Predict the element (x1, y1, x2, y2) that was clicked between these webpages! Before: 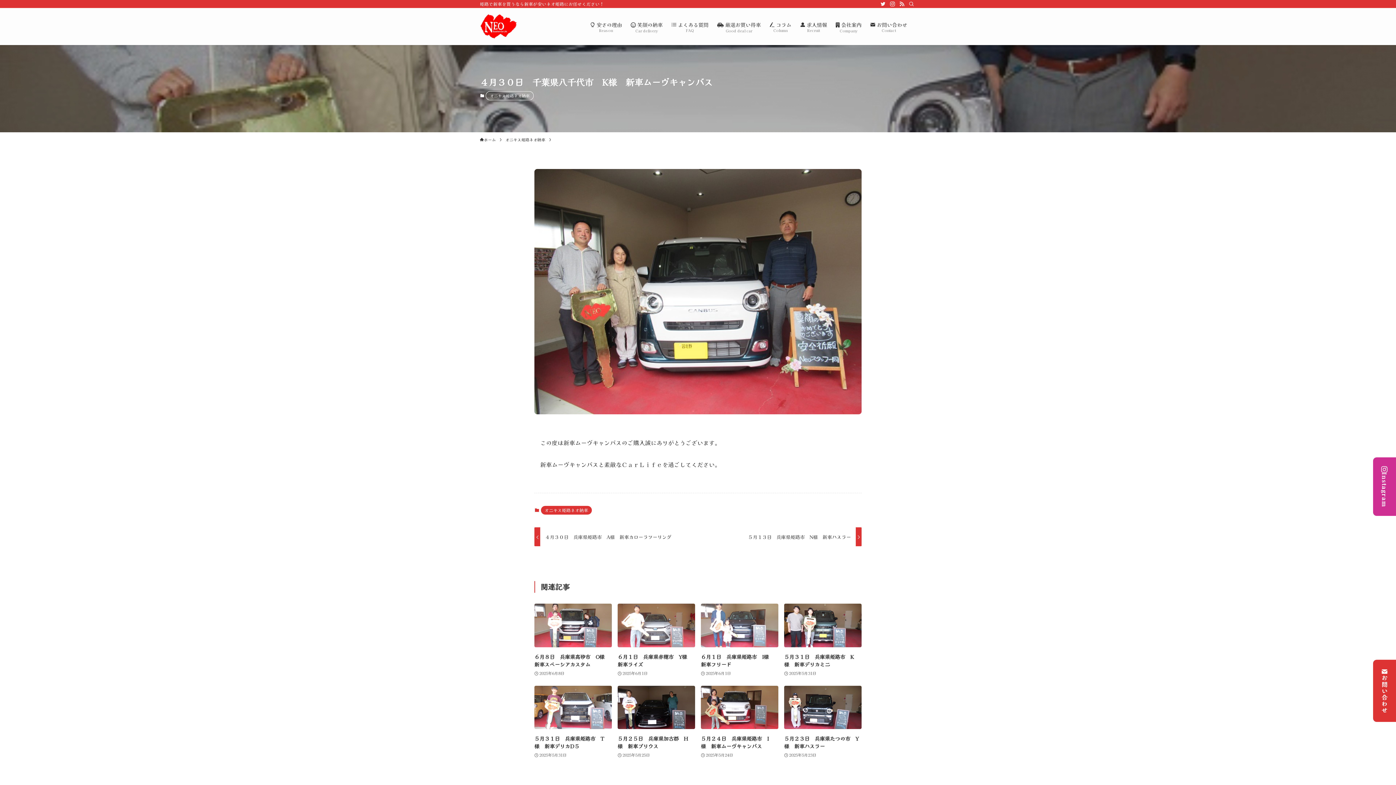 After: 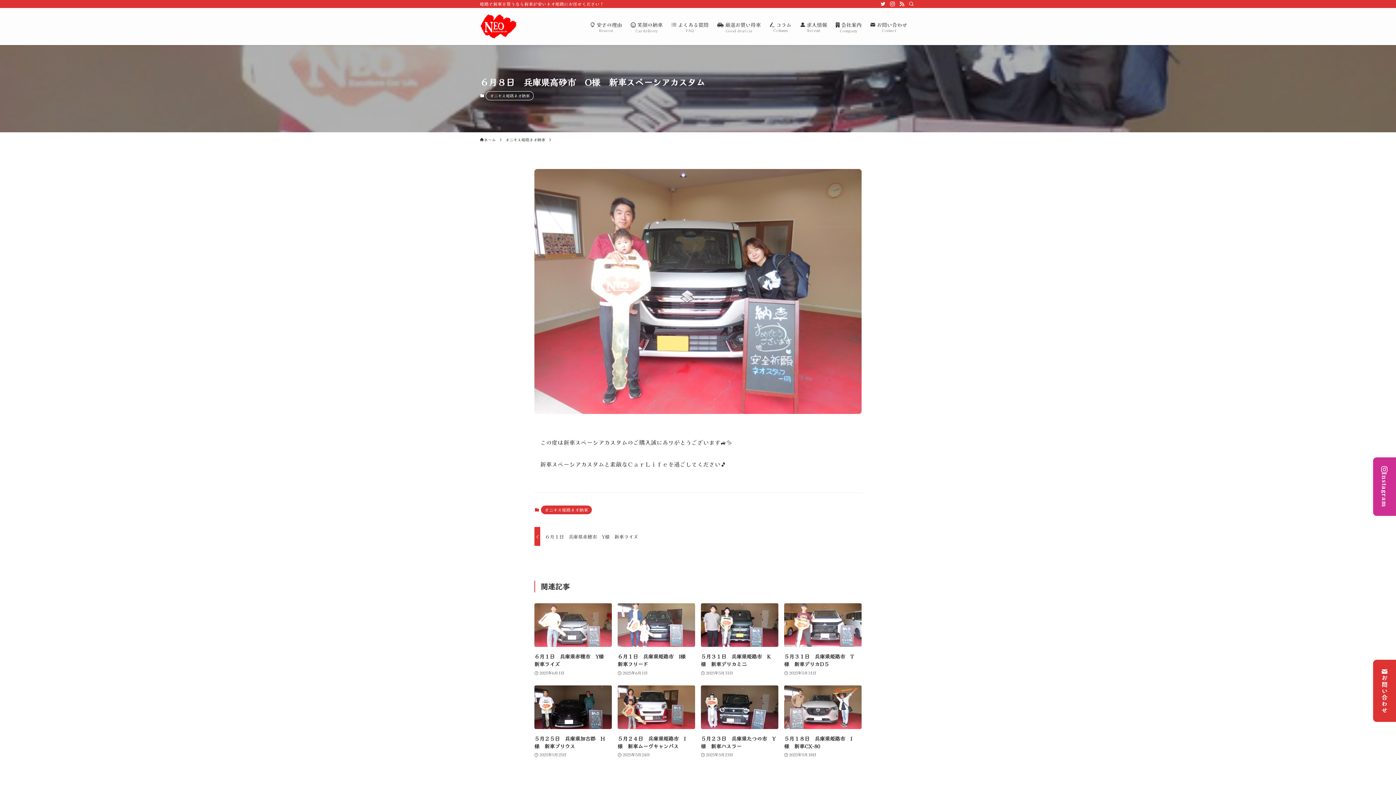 Action: bbox: (534, 604, 612, 677) label: ６月８日　兵庫県高砂市　O様　新車スペーシアカスタム
2025年6月8日